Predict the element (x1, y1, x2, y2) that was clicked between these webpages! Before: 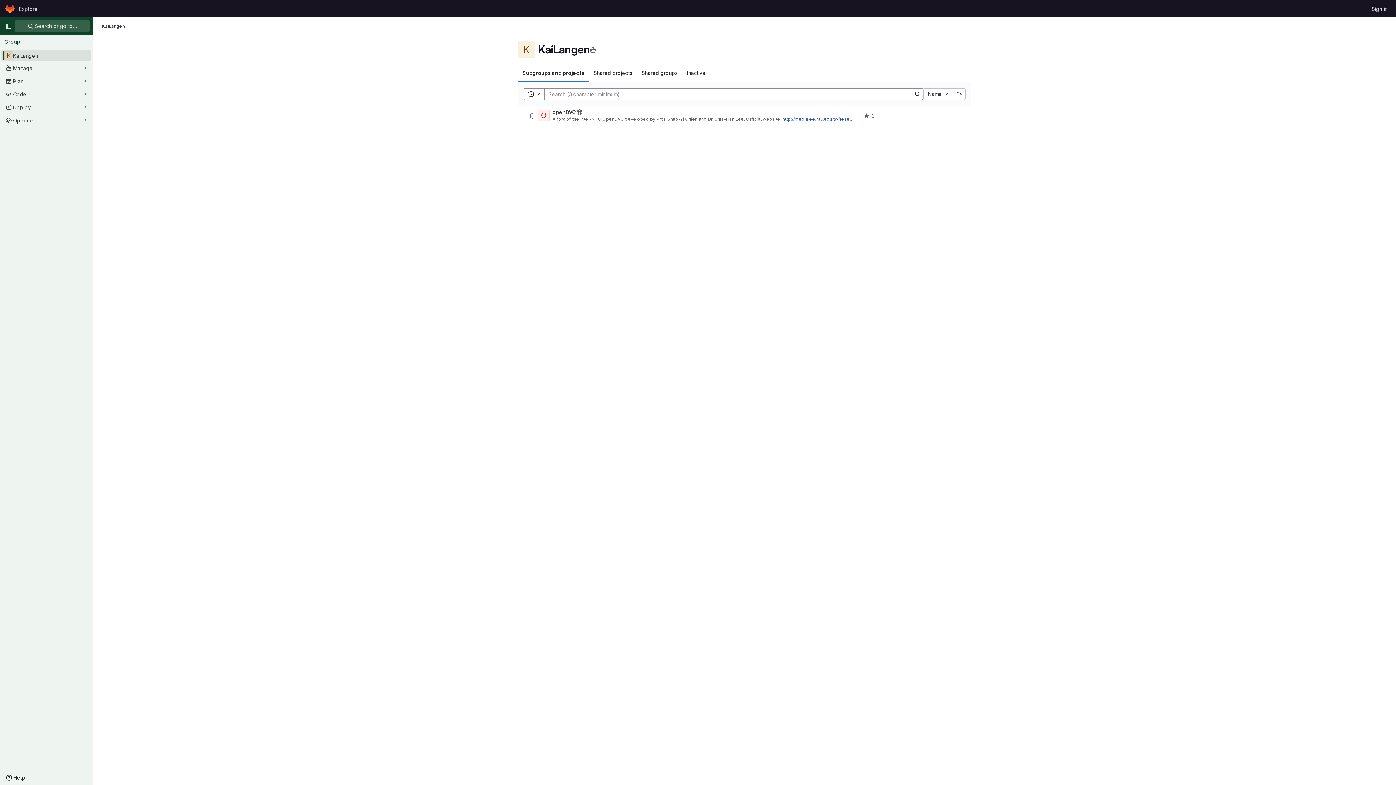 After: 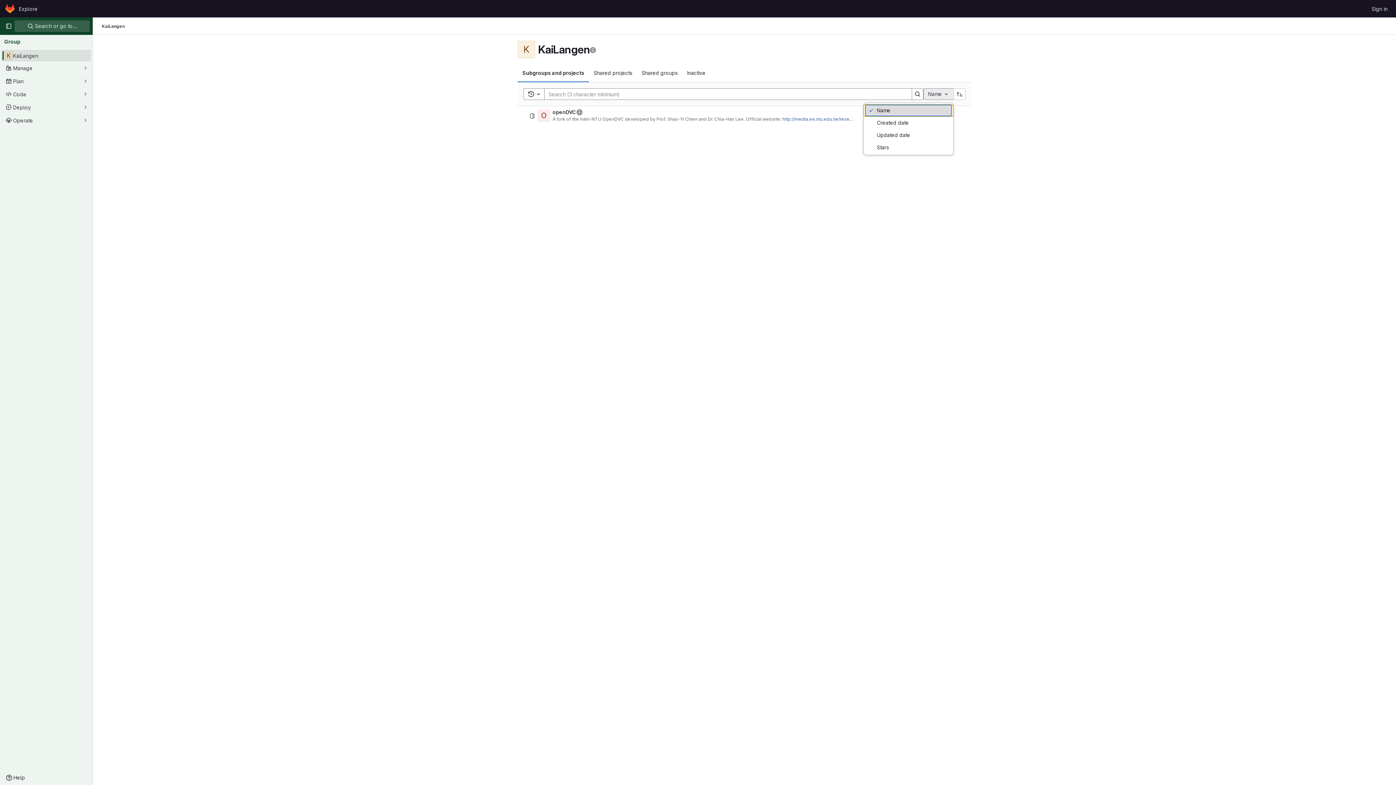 Action: label: Name bbox: (923, 88, 953, 100)